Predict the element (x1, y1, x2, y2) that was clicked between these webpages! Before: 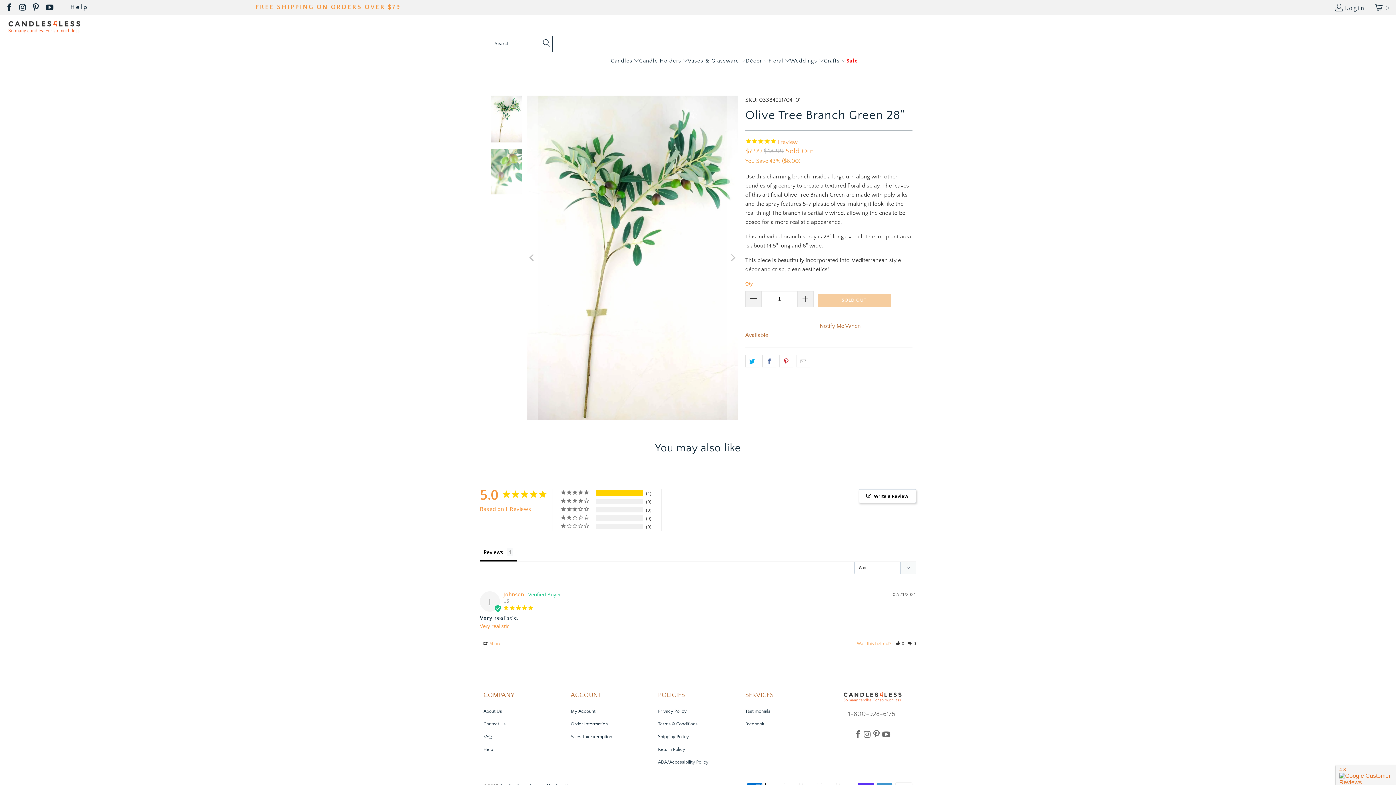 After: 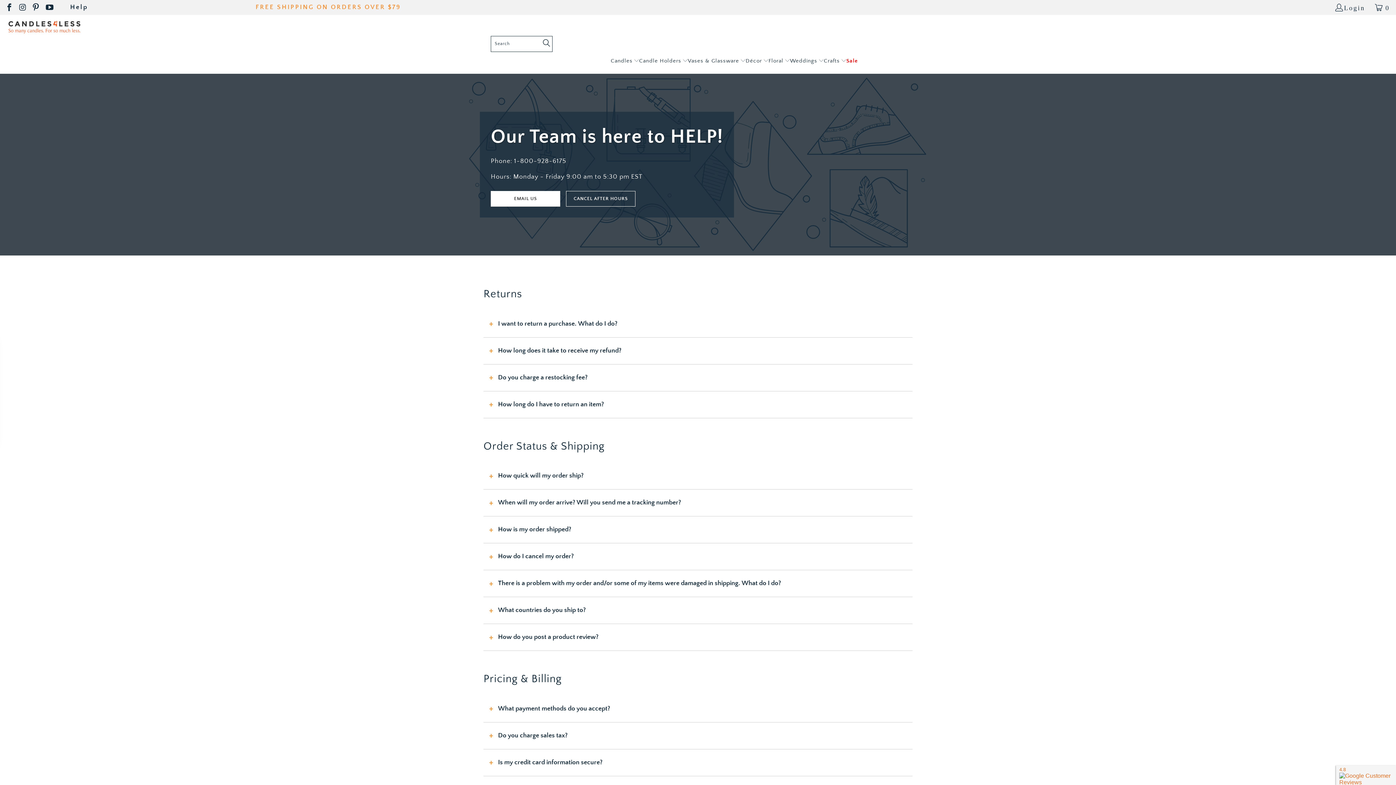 Action: bbox: (483, 721, 505, 726) label: Contact Us